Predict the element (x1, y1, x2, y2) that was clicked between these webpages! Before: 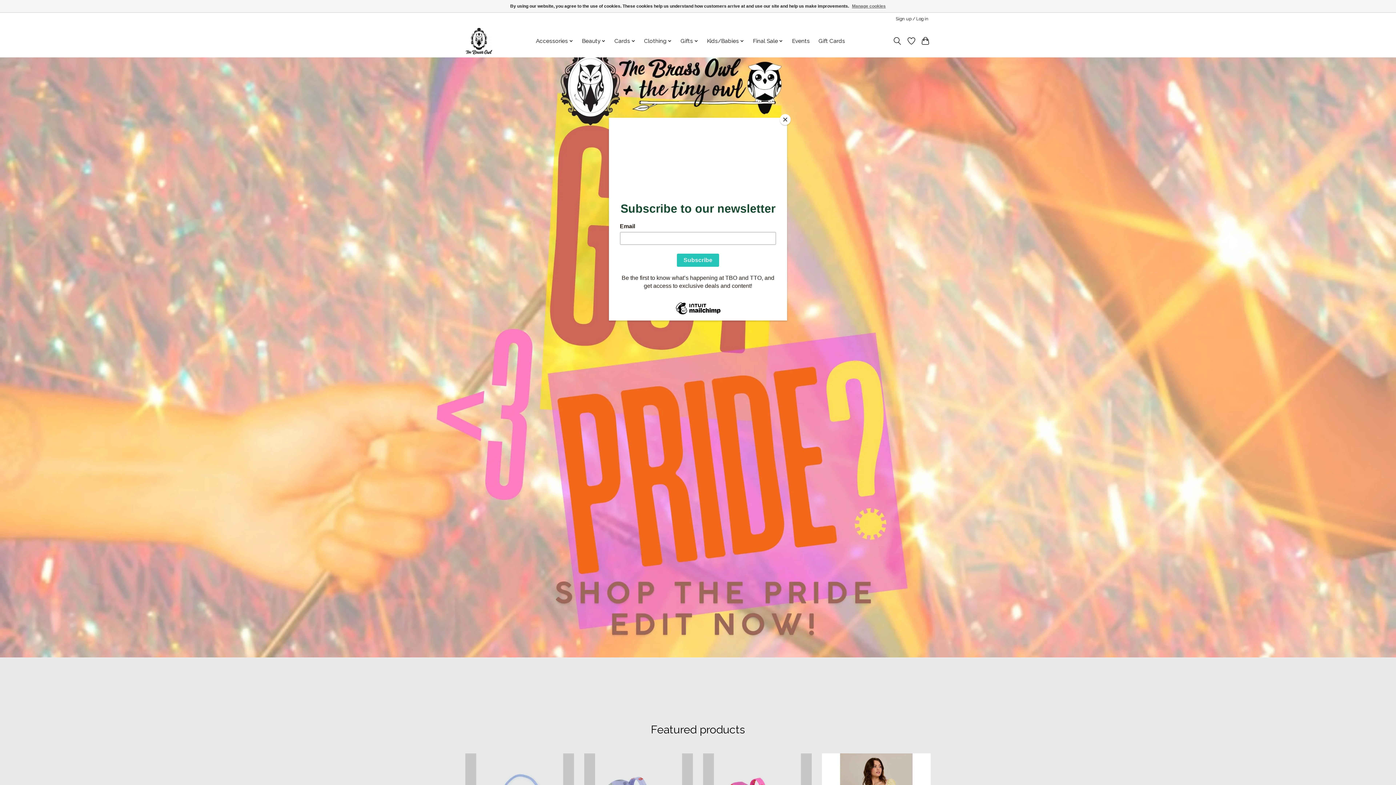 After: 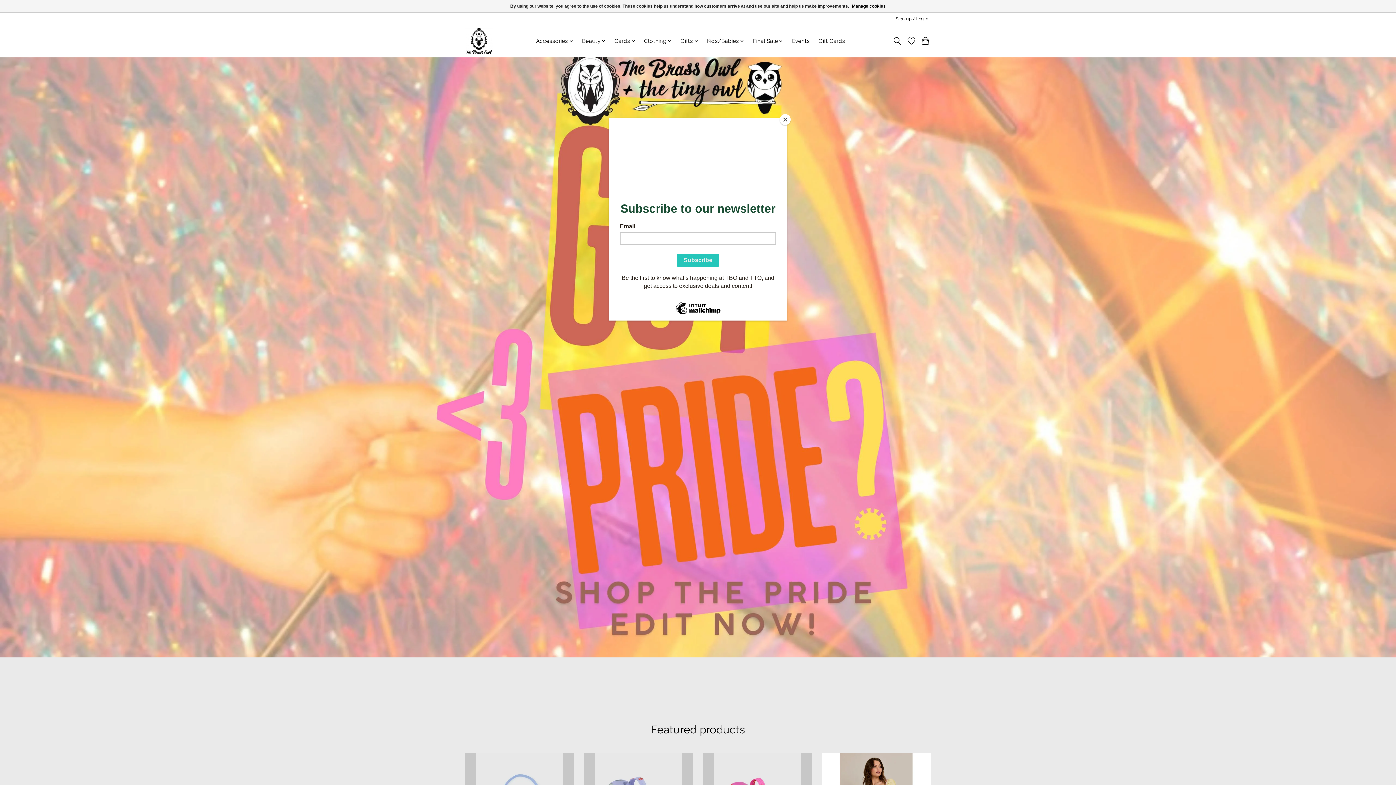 Action: label: Manage cookies bbox: (852, 1, 886, 10)